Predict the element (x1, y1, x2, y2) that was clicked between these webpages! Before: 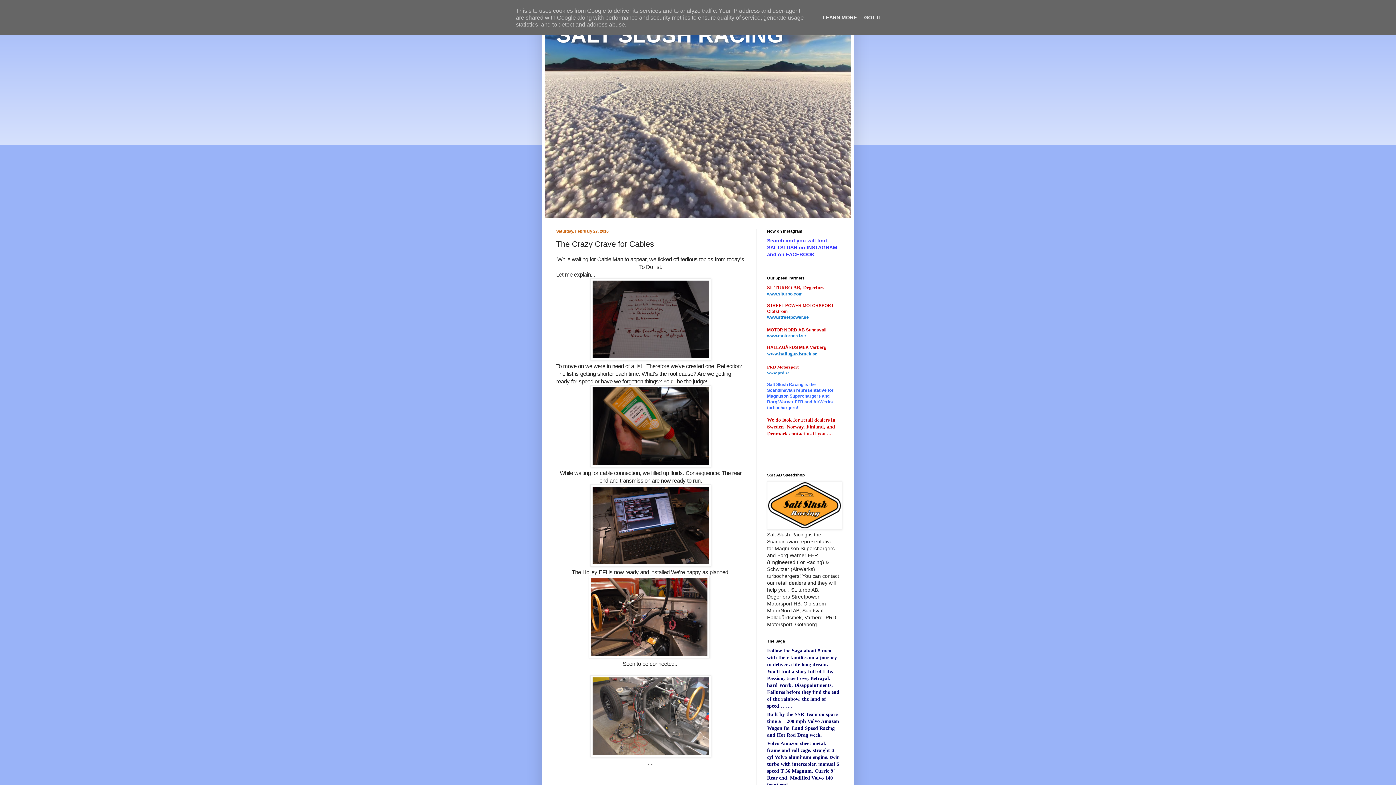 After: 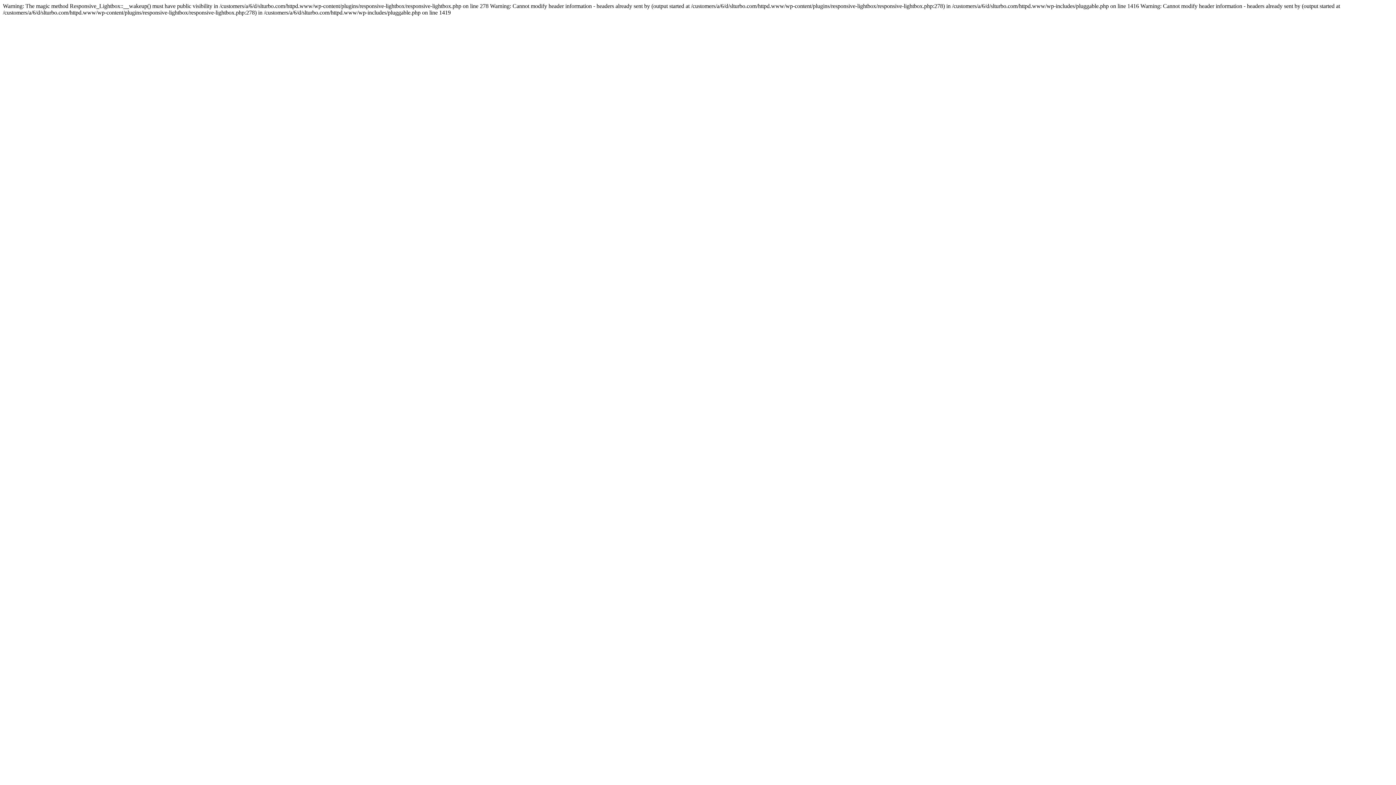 Action: label: www.slturbo.com bbox: (767, 291, 802, 296)